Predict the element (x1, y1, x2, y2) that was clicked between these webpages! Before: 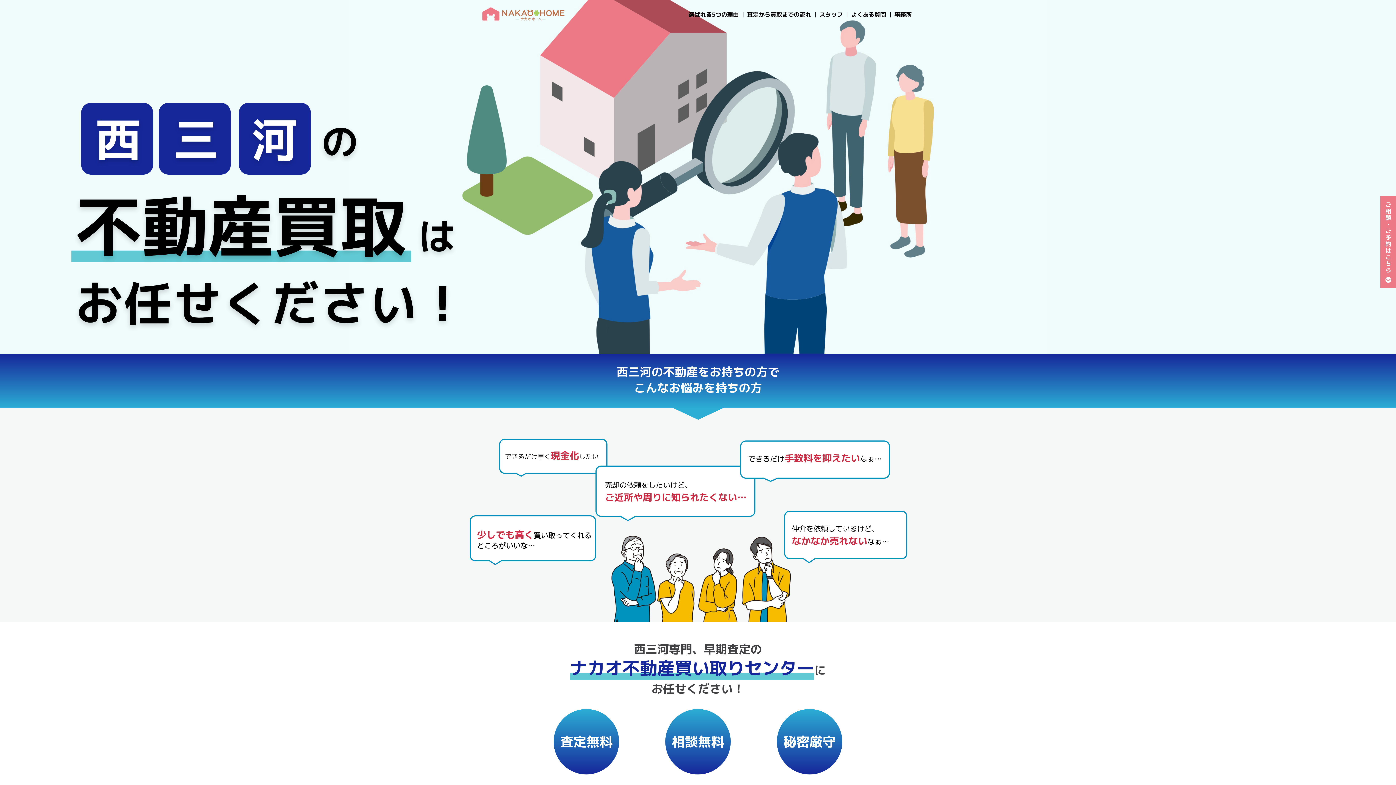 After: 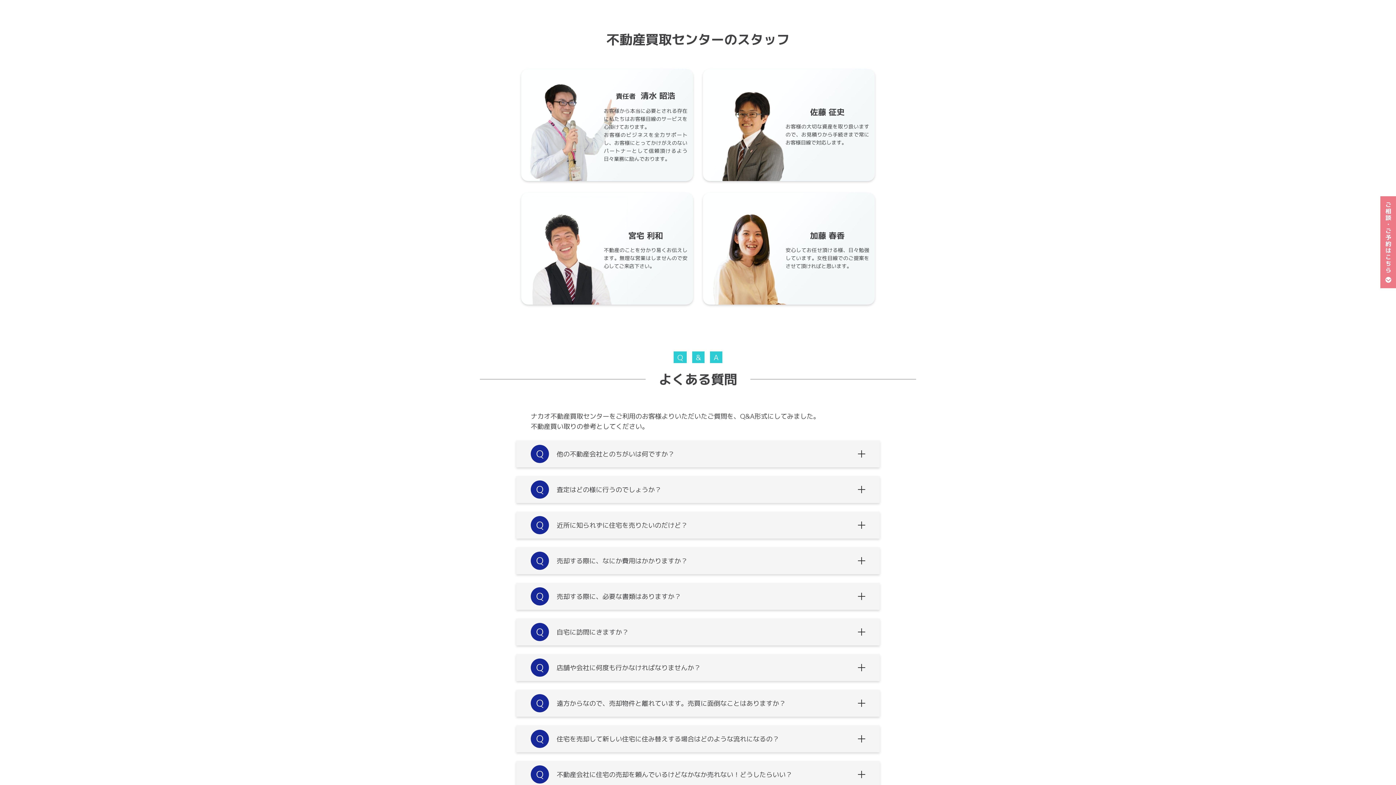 Action: bbox: (819, 10, 842, 18) label: スタッフ